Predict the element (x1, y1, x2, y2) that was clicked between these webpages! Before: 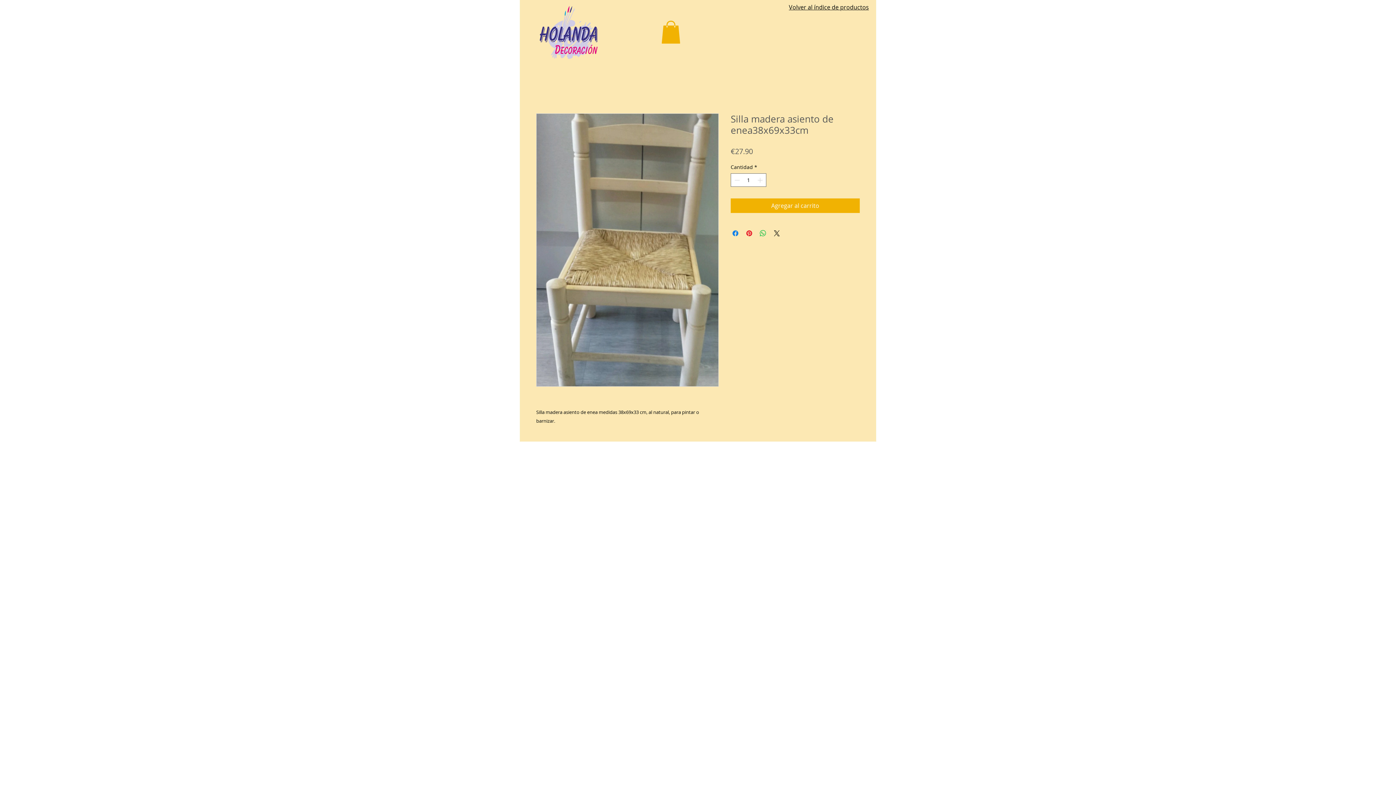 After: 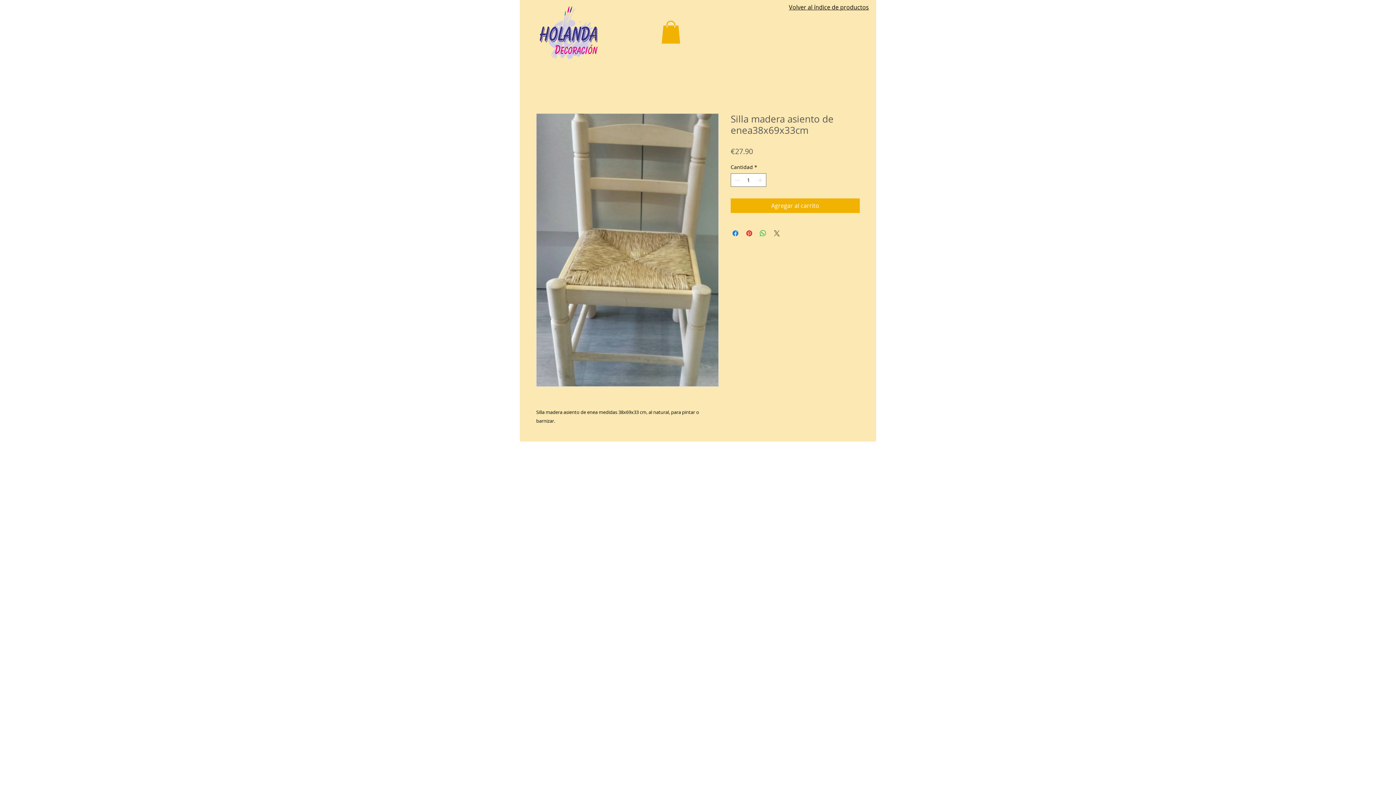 Action: bbox: (772, 229, 781, 237) label: Share on X